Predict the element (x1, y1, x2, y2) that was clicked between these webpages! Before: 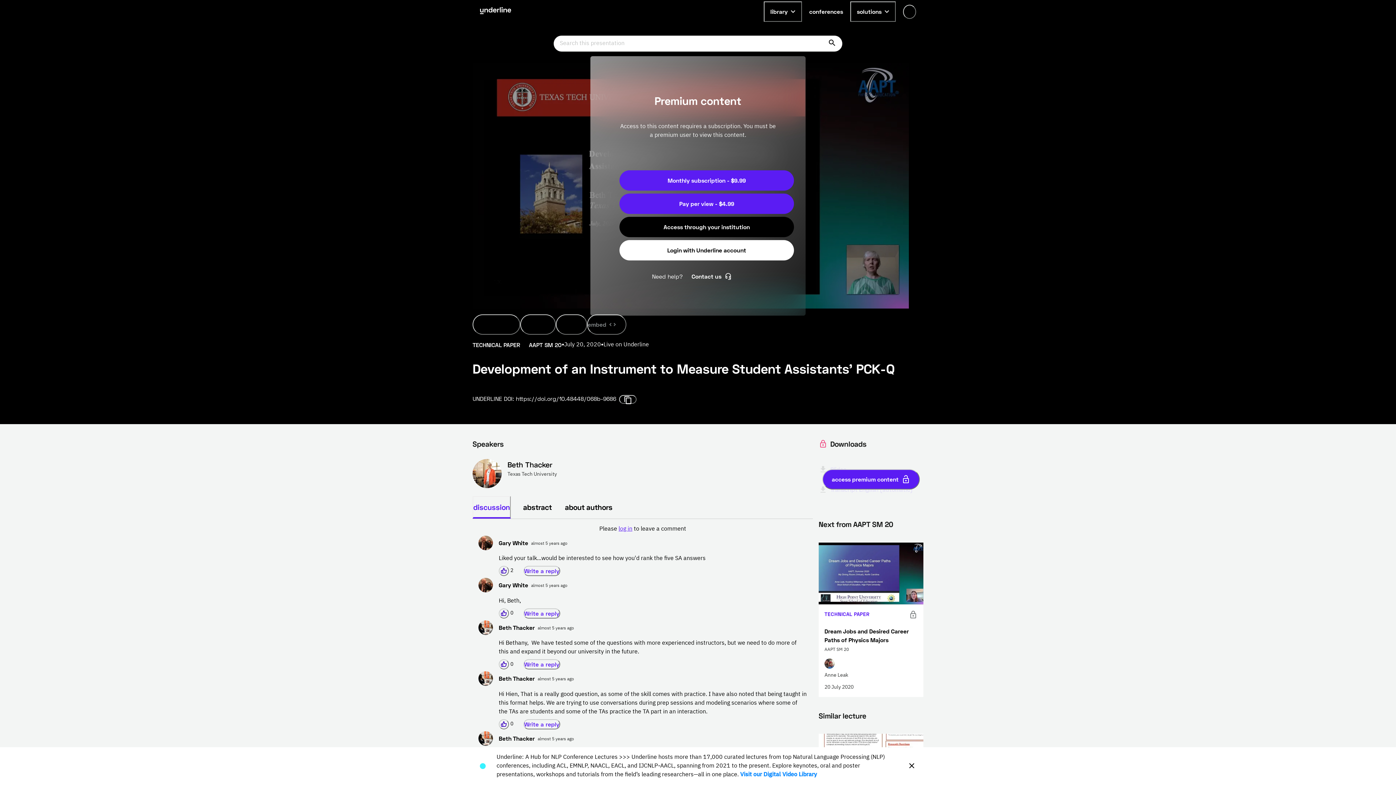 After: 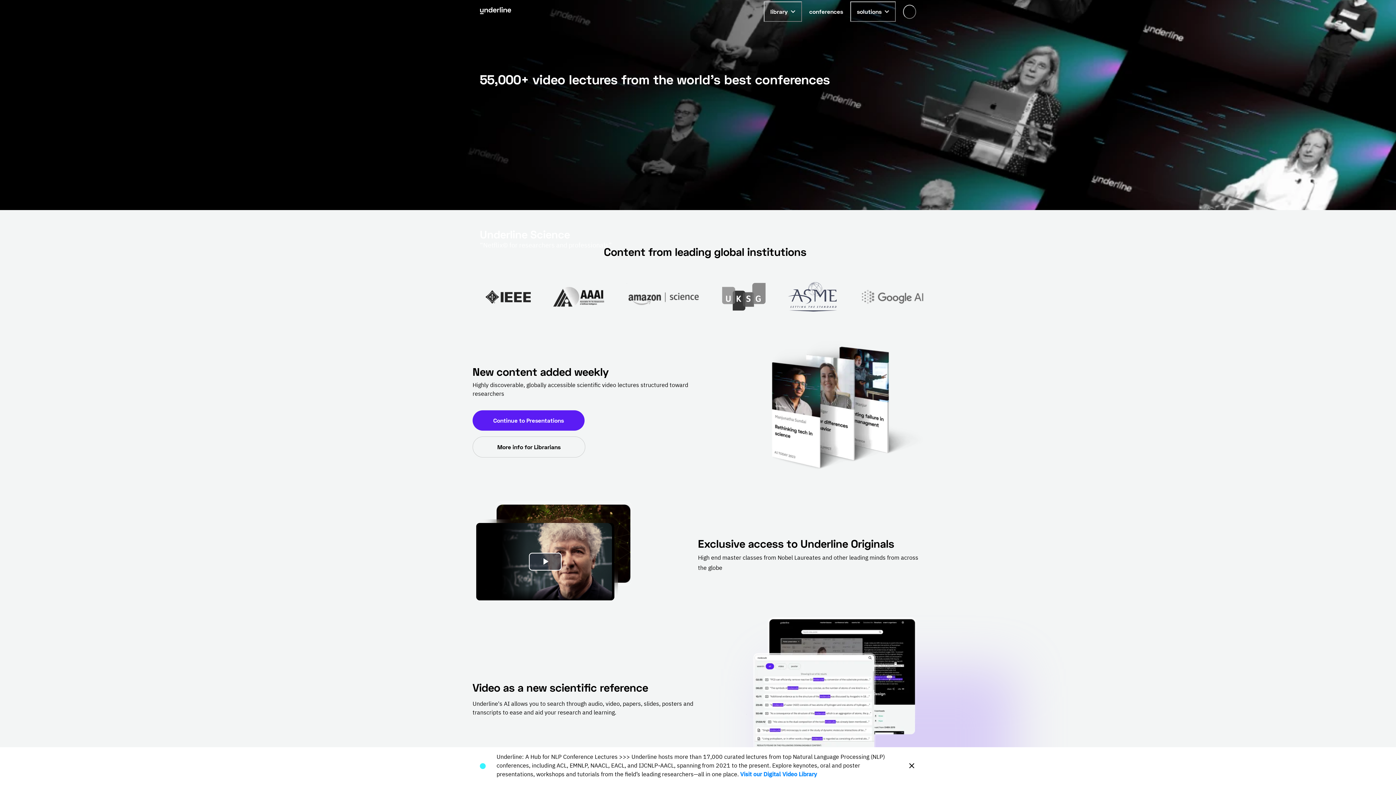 Action: bbox: (480, 6, 511, 16) label: Go to the homepage